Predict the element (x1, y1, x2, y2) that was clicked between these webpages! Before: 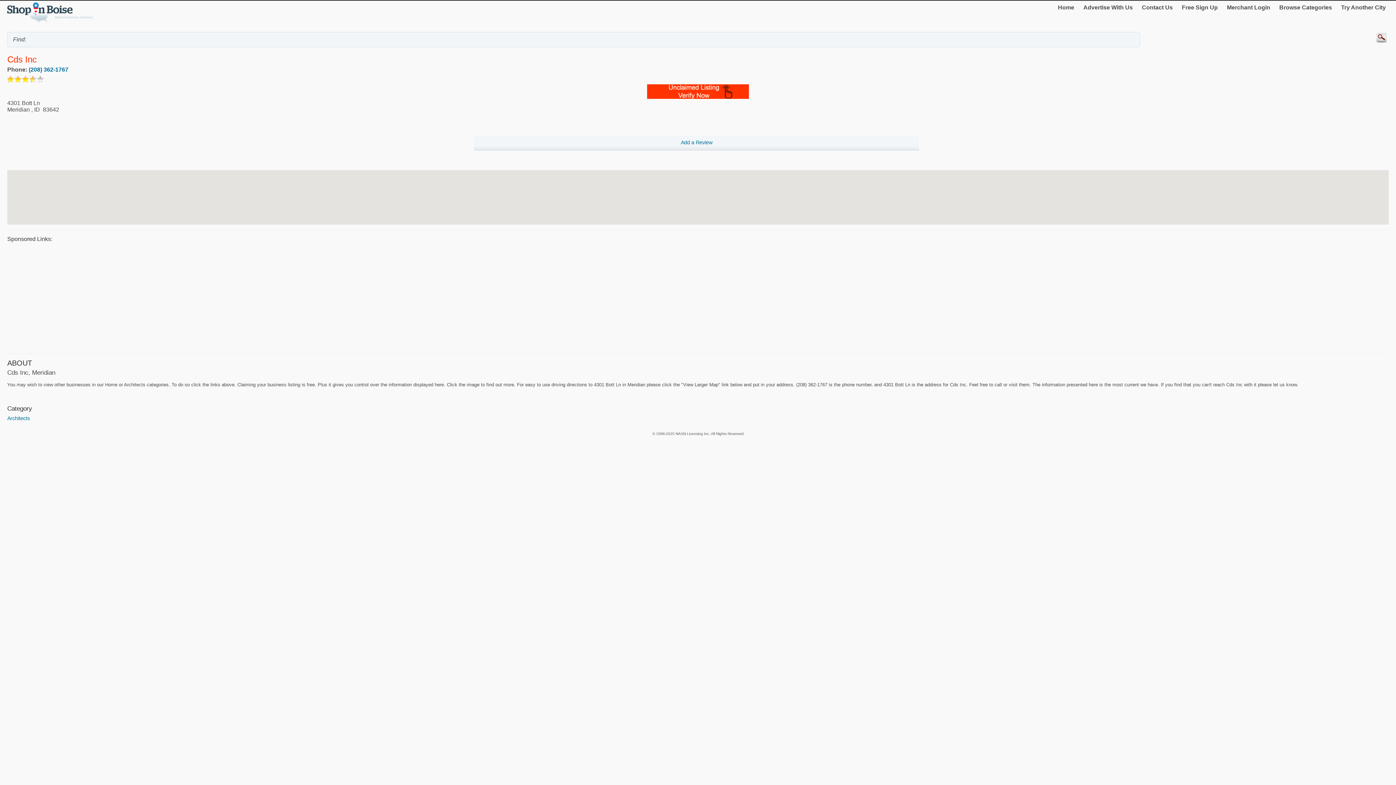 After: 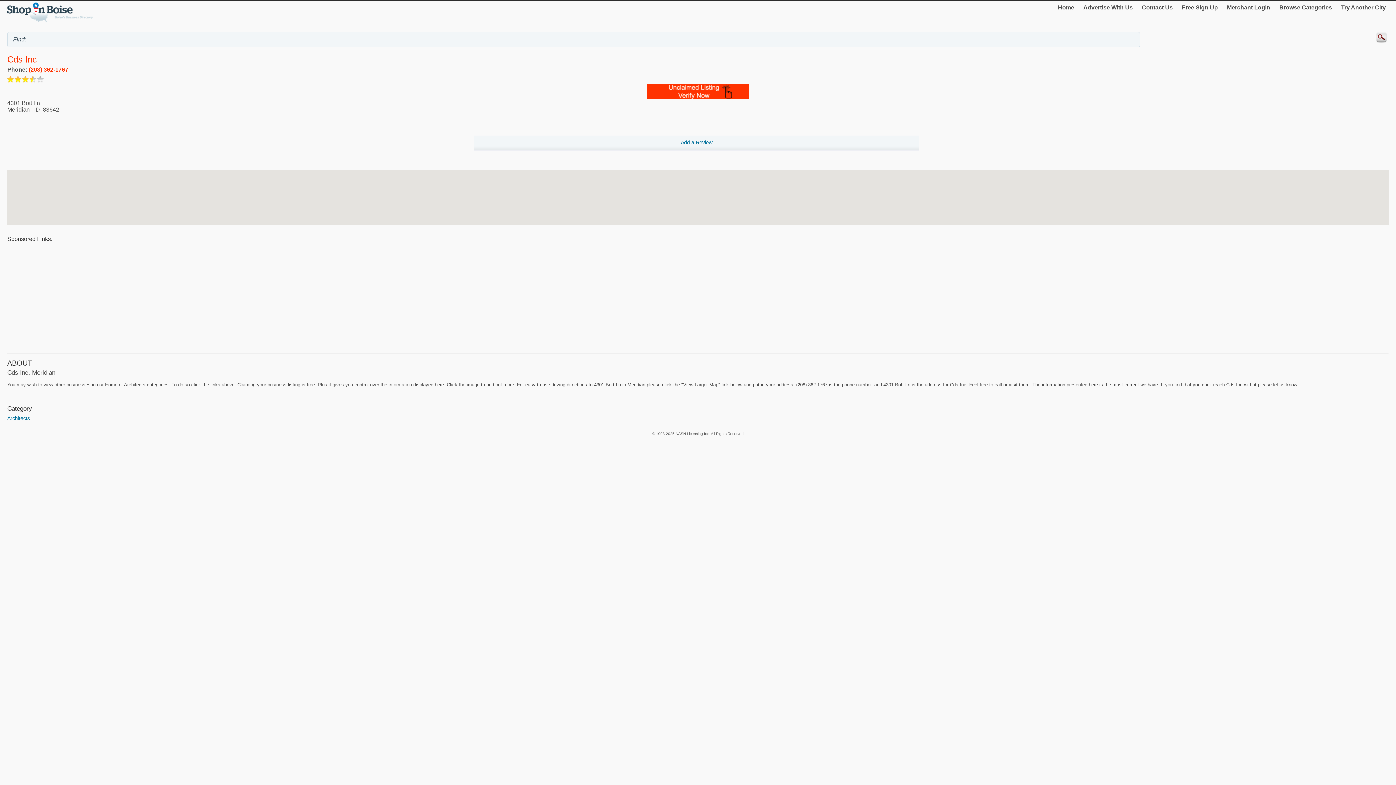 Action: label: (208) 362-1767 bbox: (28, 66, 68, 72)